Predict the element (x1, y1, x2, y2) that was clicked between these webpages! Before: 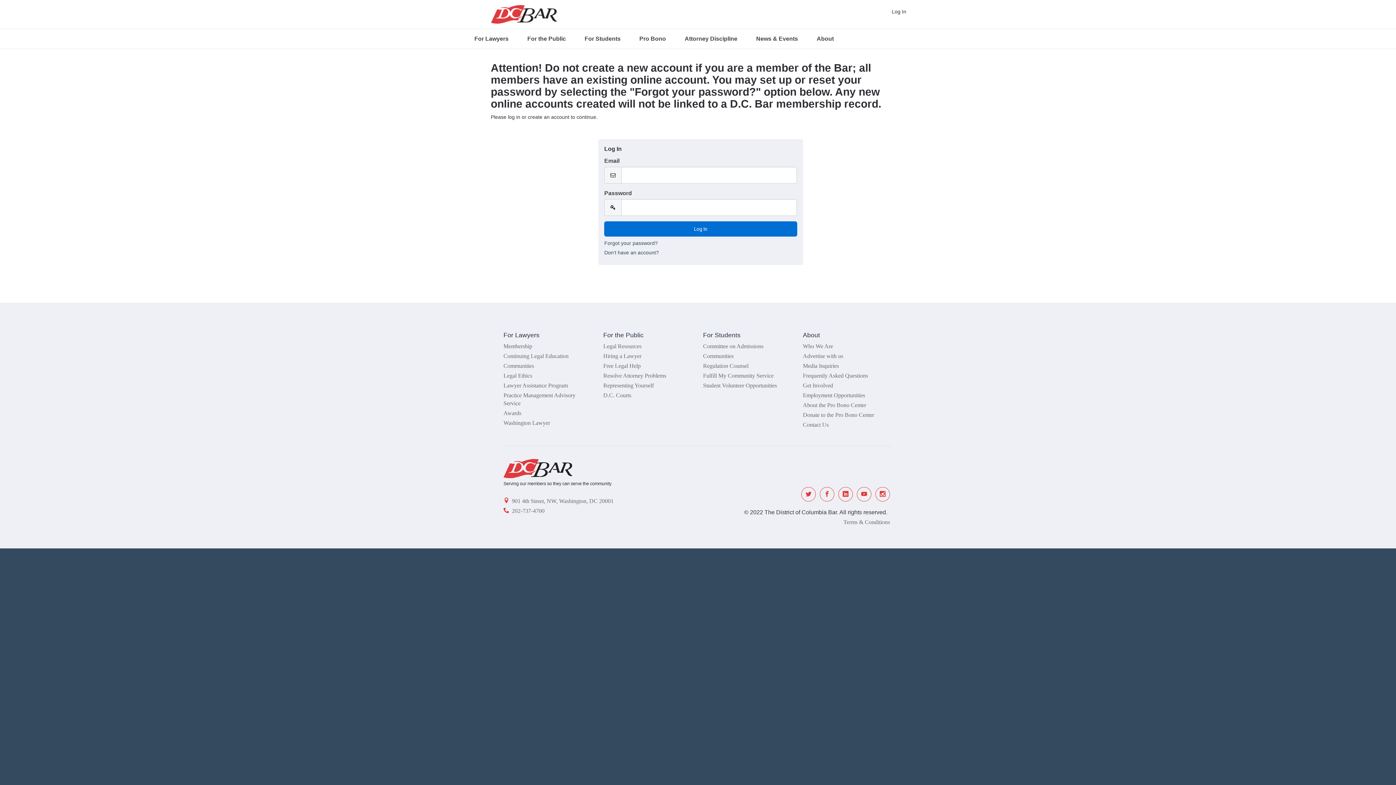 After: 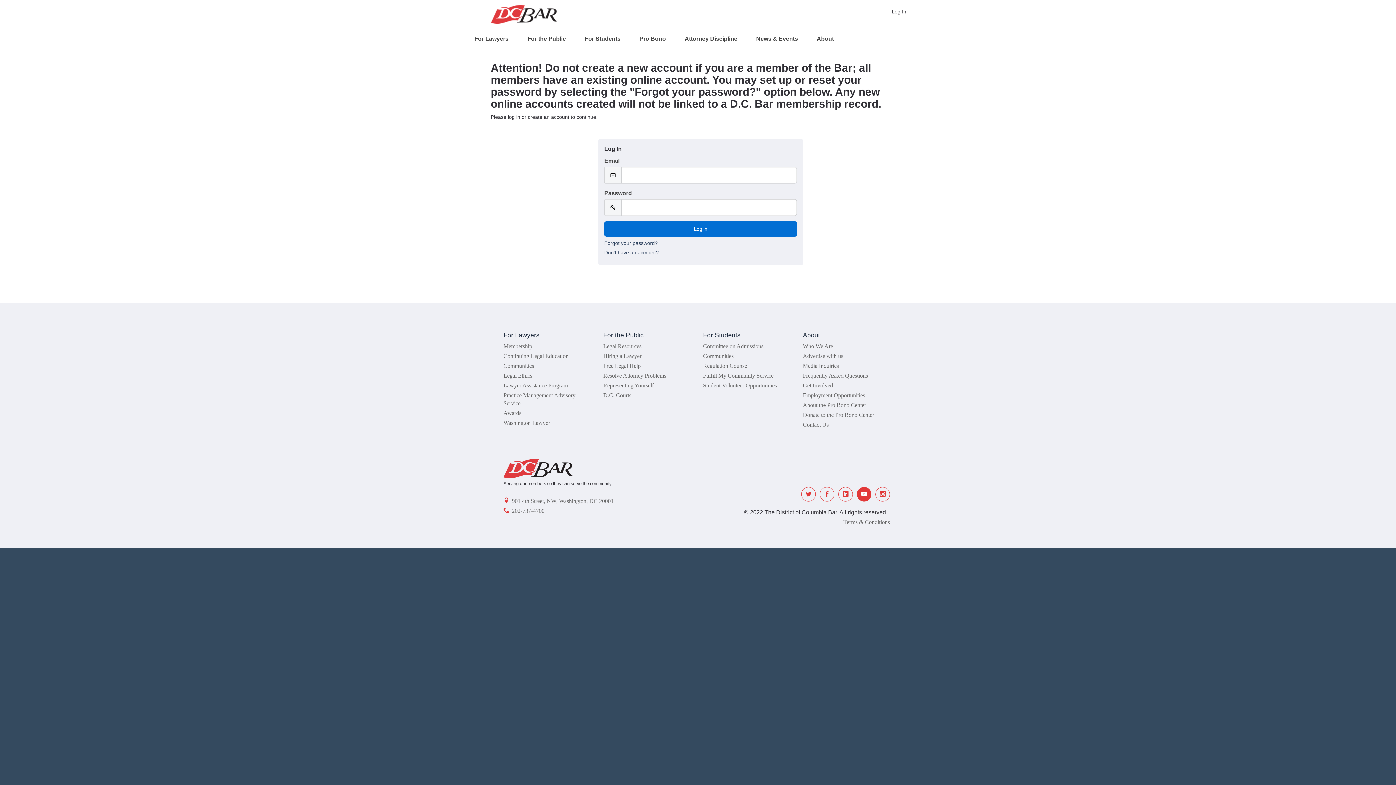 Action: label: DC Bar YouTube link bbox: (857, 487, 871, 501)